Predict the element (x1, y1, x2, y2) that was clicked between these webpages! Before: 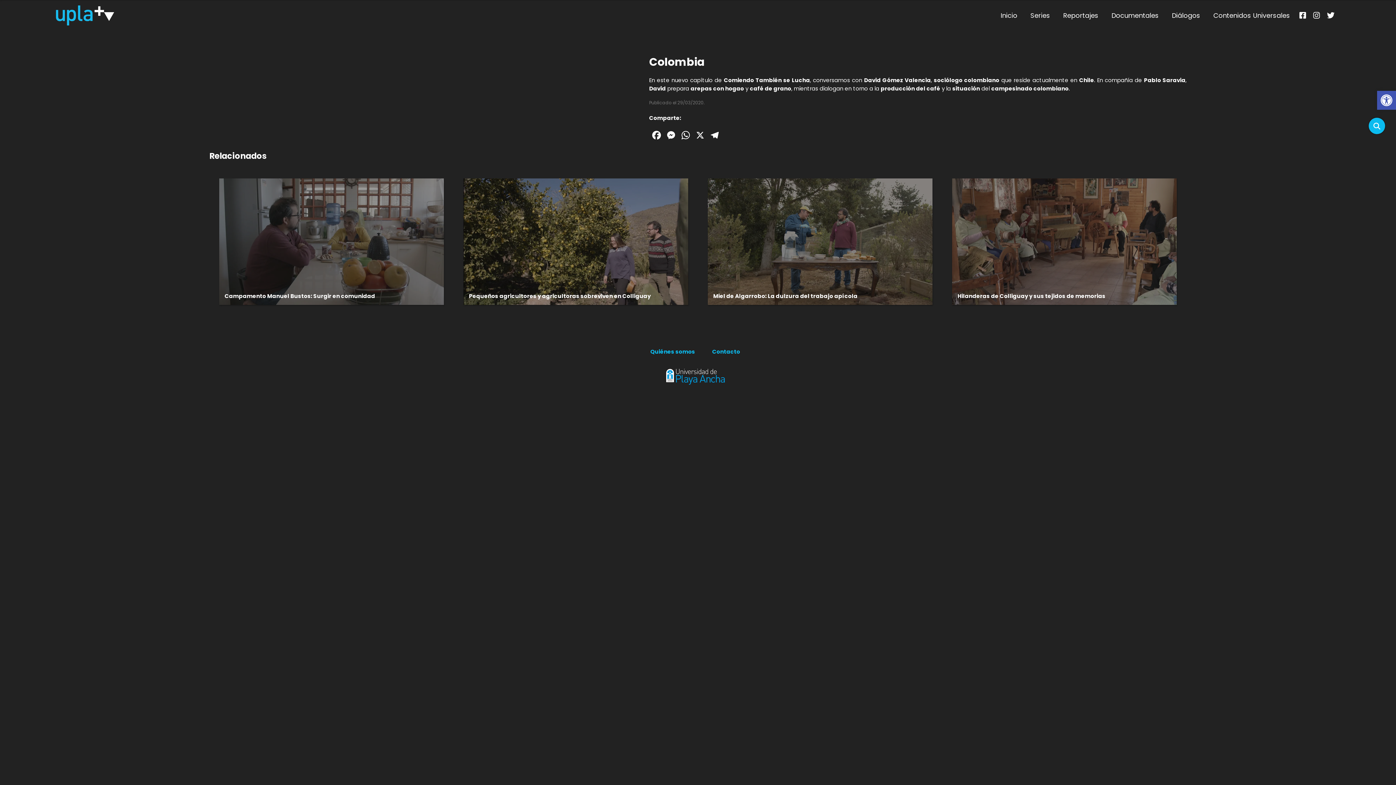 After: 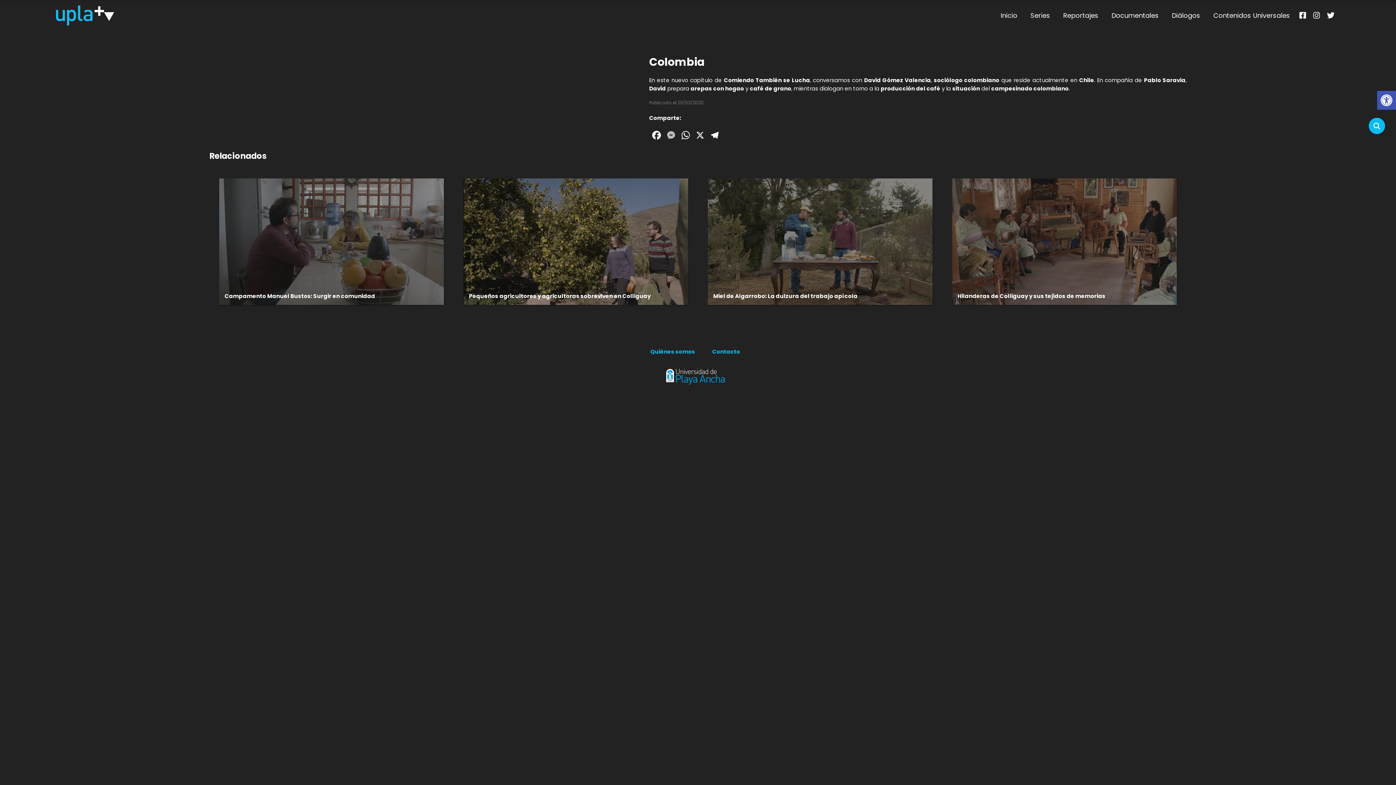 Action: label: Messenger bbox: (663, 129, 678, 142)